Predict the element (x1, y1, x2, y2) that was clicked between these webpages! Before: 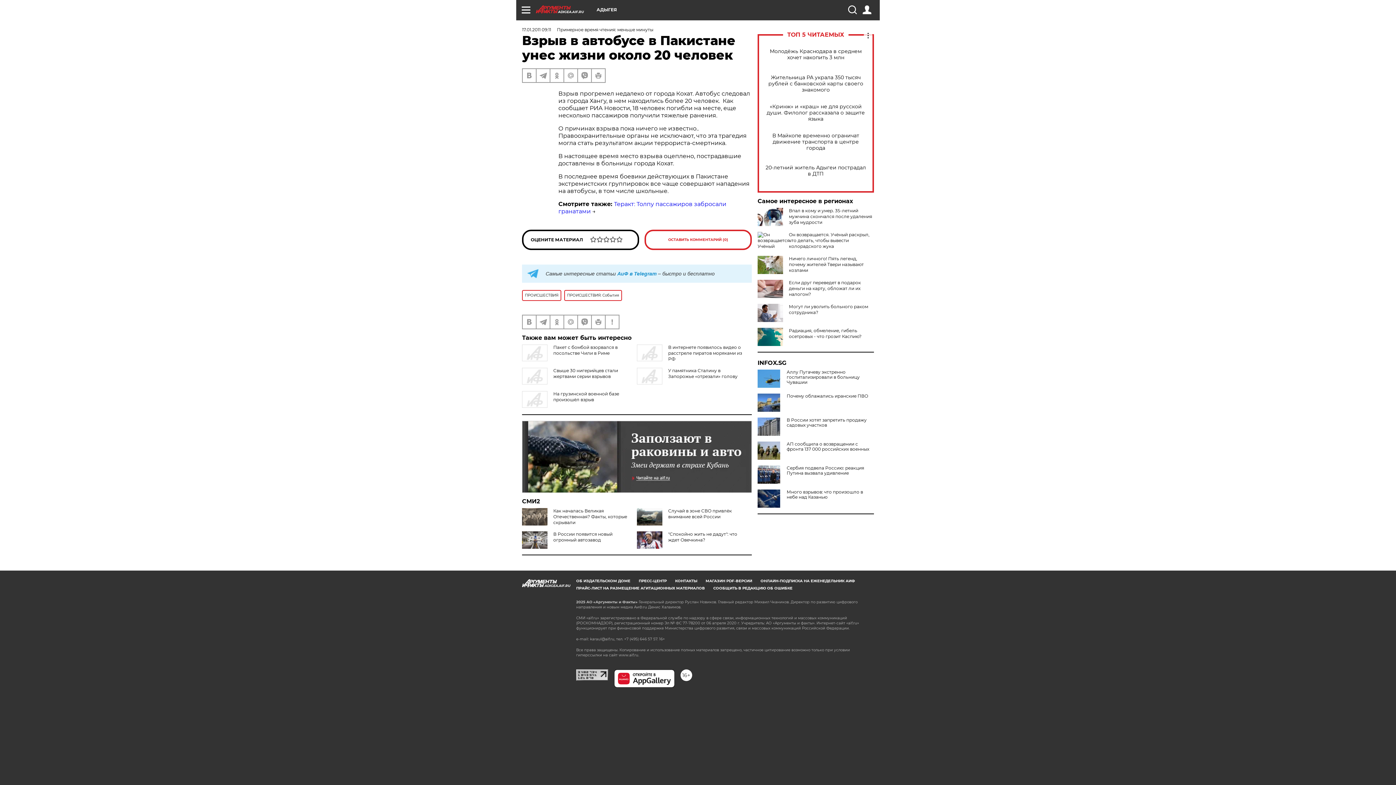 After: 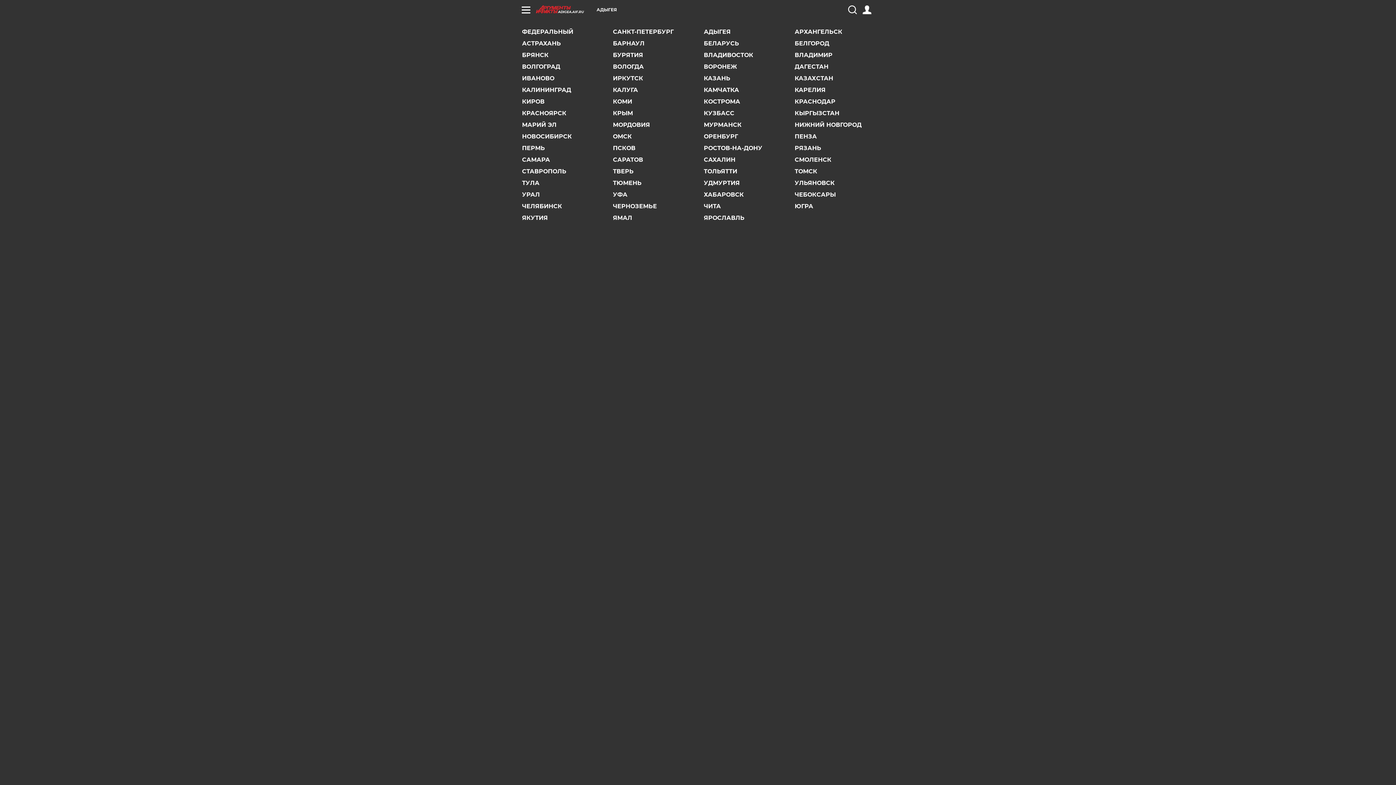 Action: label: АДЫГЕЯ bbox: (596, 7, 617, 12)